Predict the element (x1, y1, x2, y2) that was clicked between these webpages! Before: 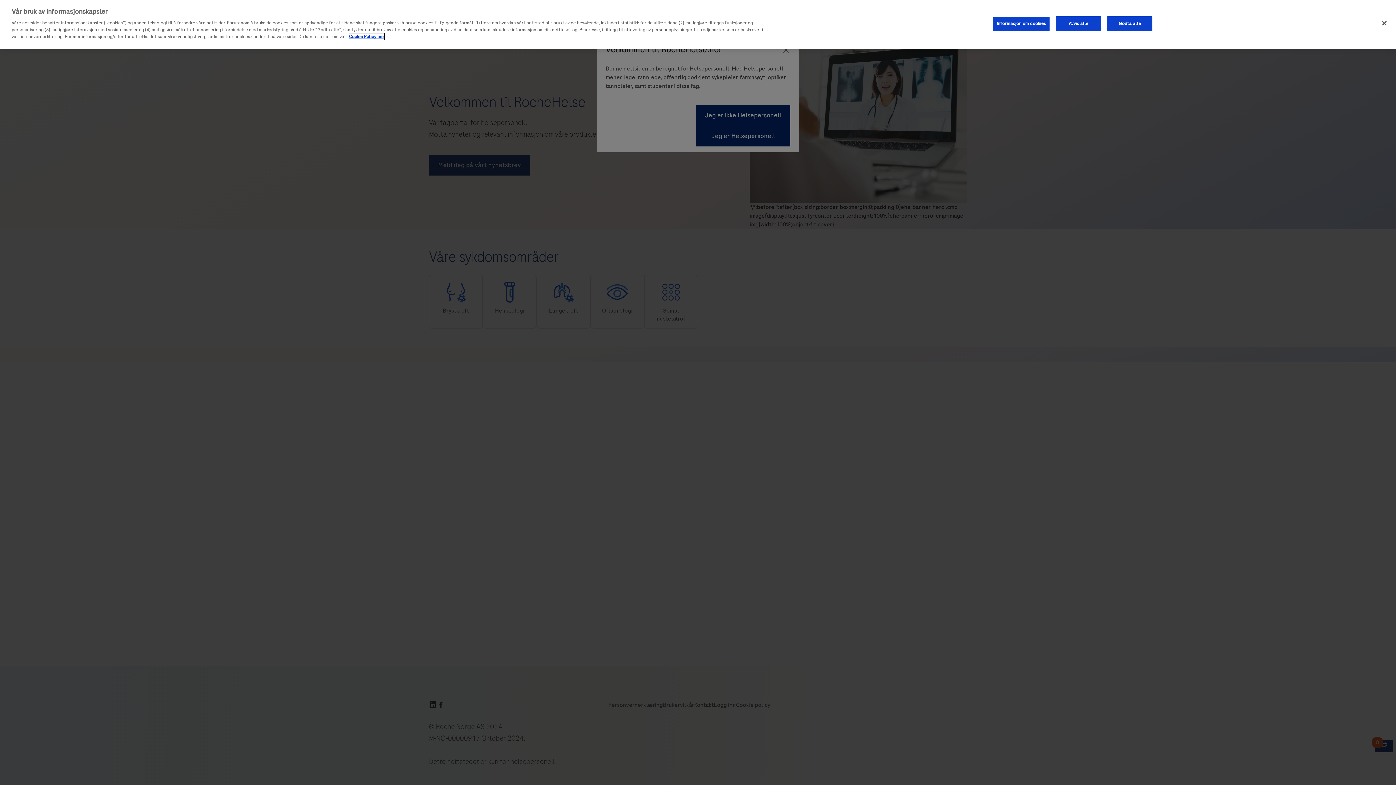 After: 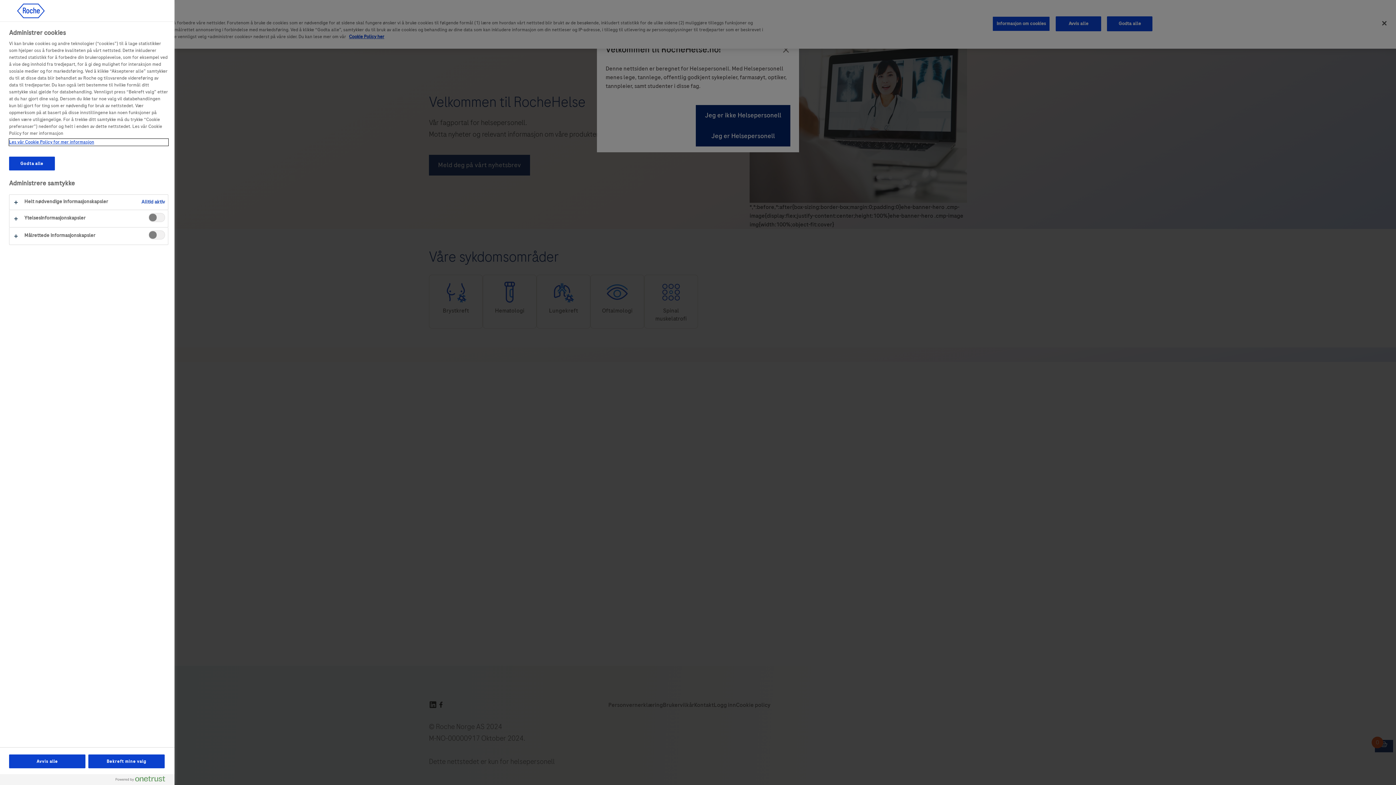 Action: bbox: (992, 16, 1050, 31) label: Informasjon om cookies